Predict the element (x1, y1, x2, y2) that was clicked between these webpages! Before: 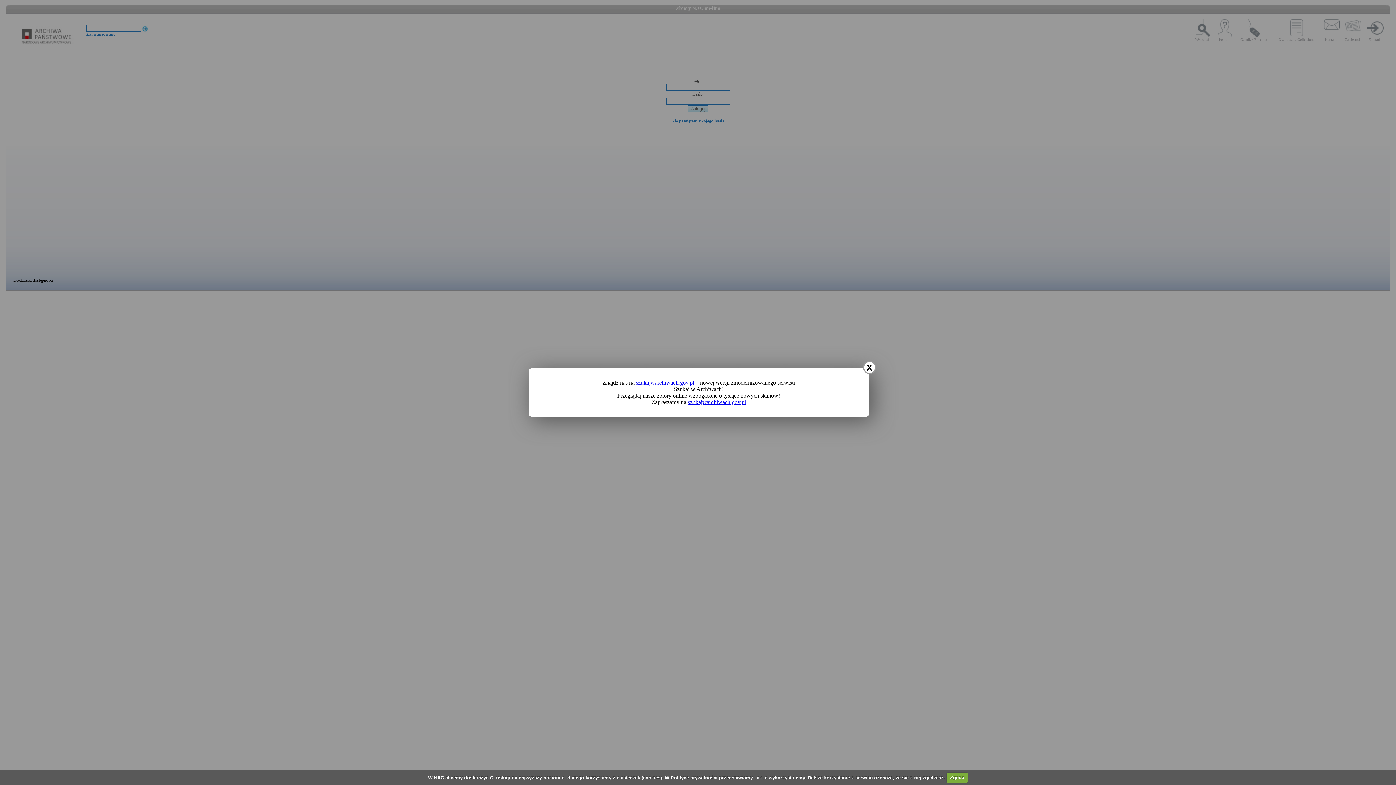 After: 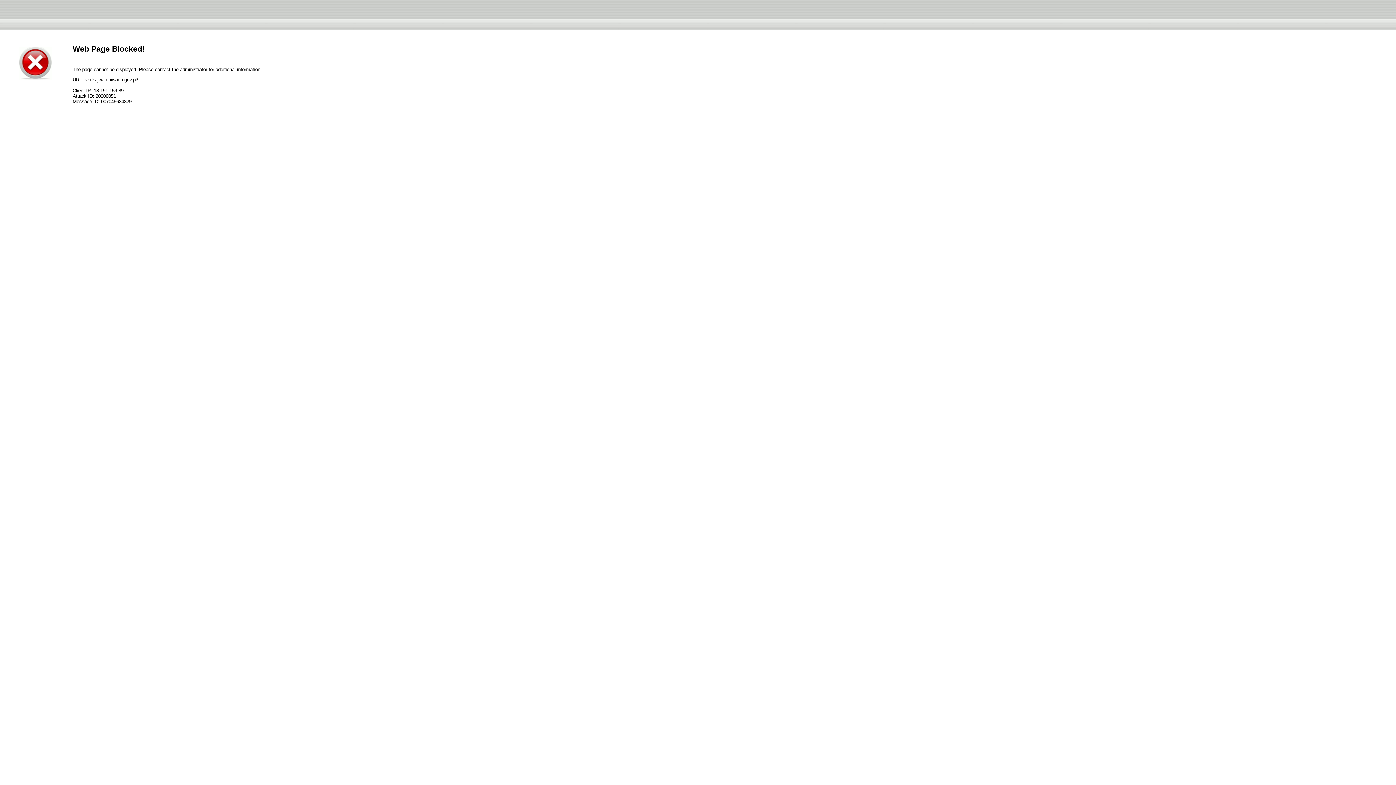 Action: label: szukajwarchiwach.gov.pl bbox: (688, 399, 746, 405)